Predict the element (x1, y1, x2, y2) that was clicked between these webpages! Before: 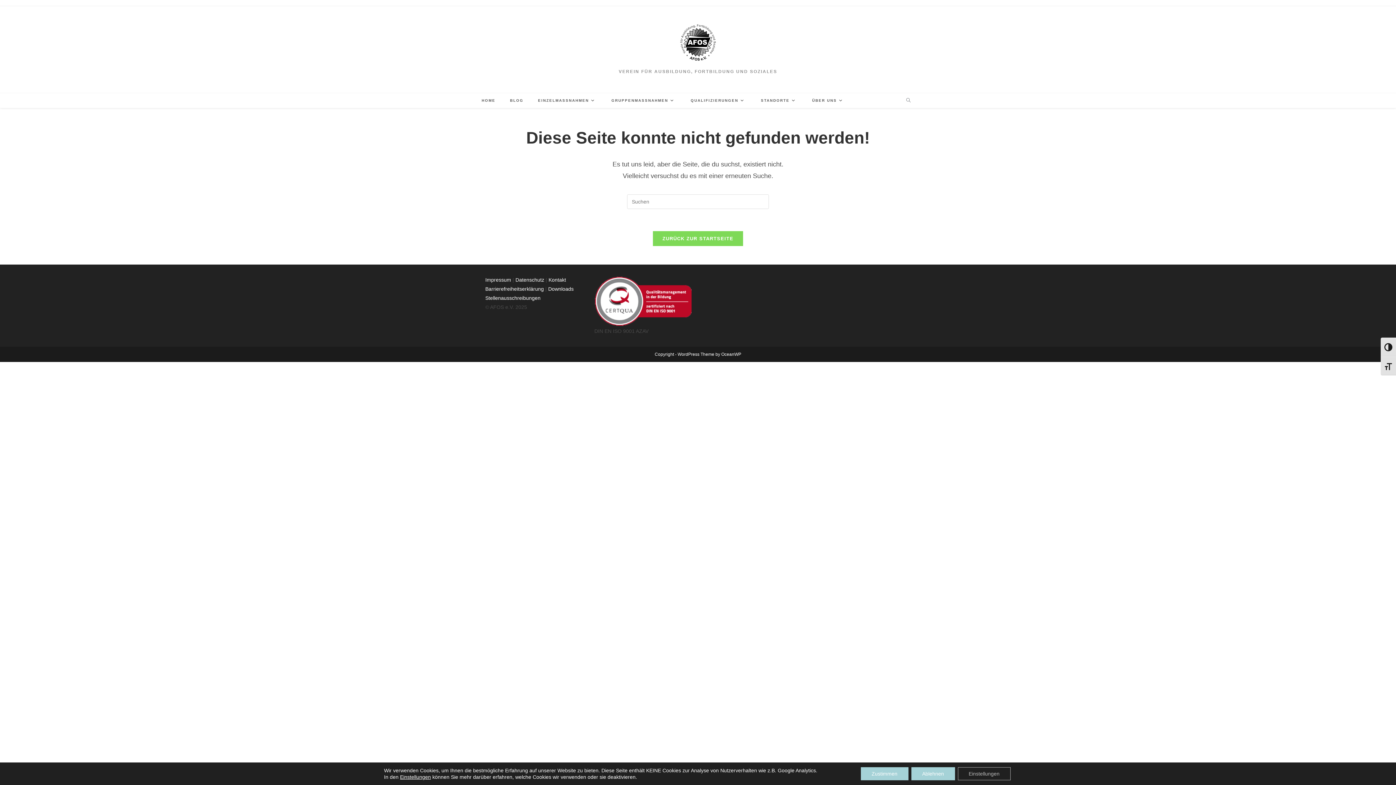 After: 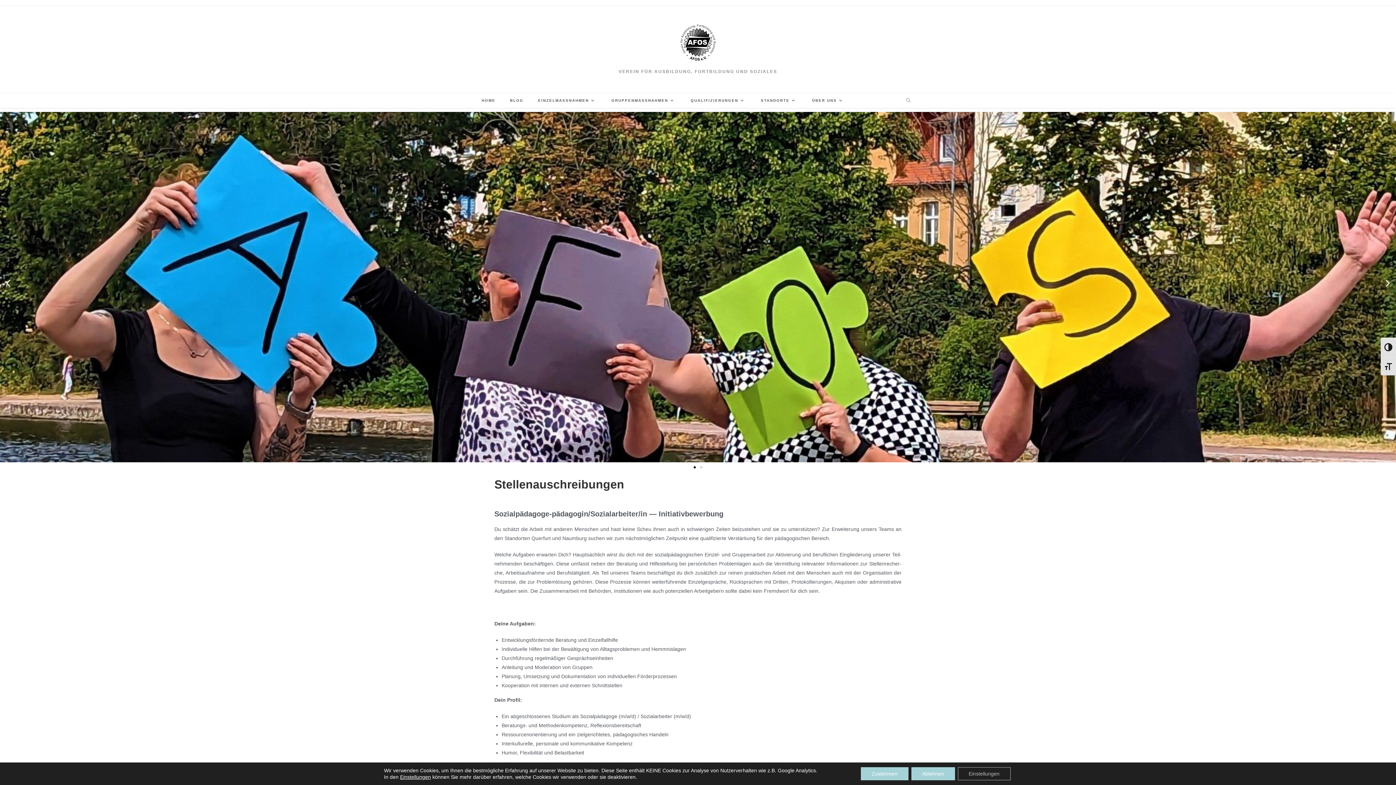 Action: bbox: (485, 295, 540, 301) label: Stellenausschreibungen